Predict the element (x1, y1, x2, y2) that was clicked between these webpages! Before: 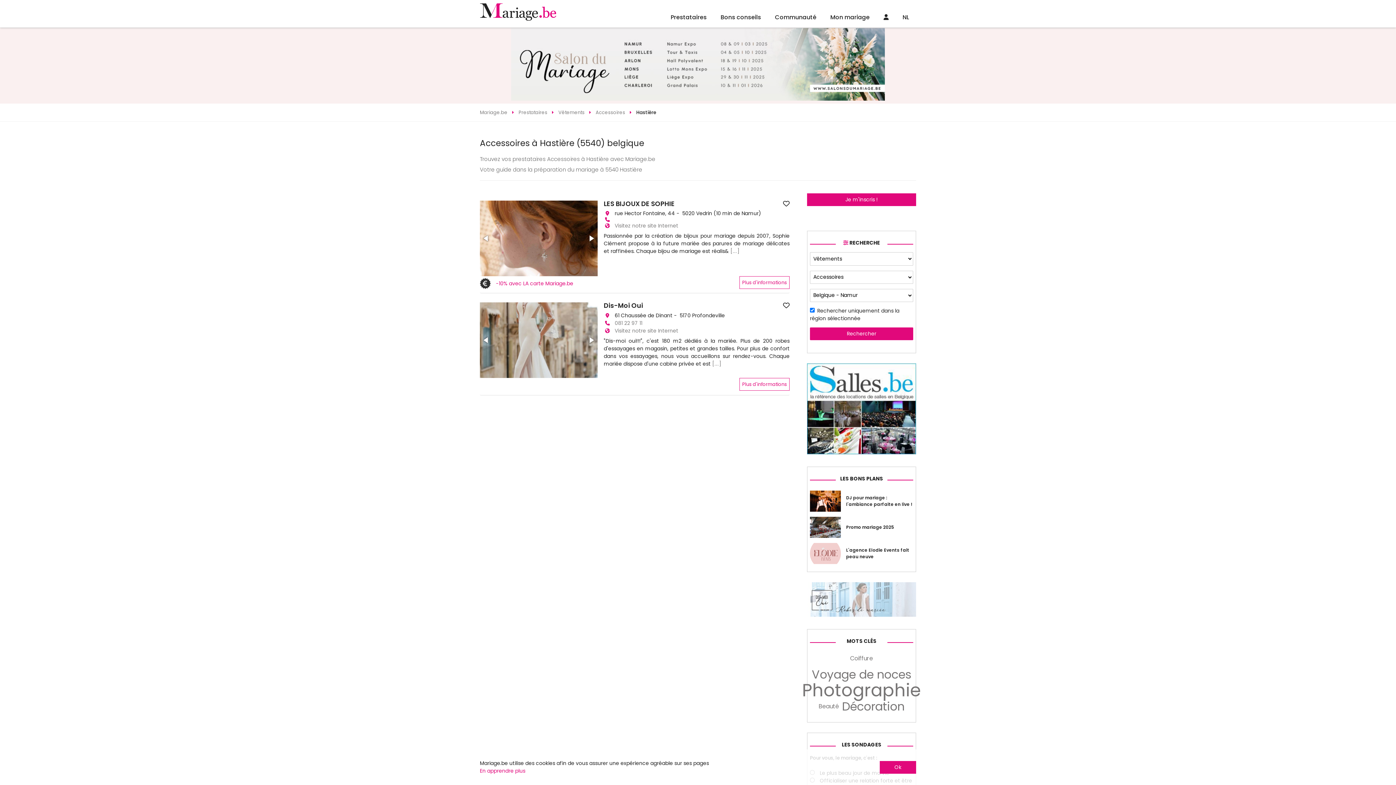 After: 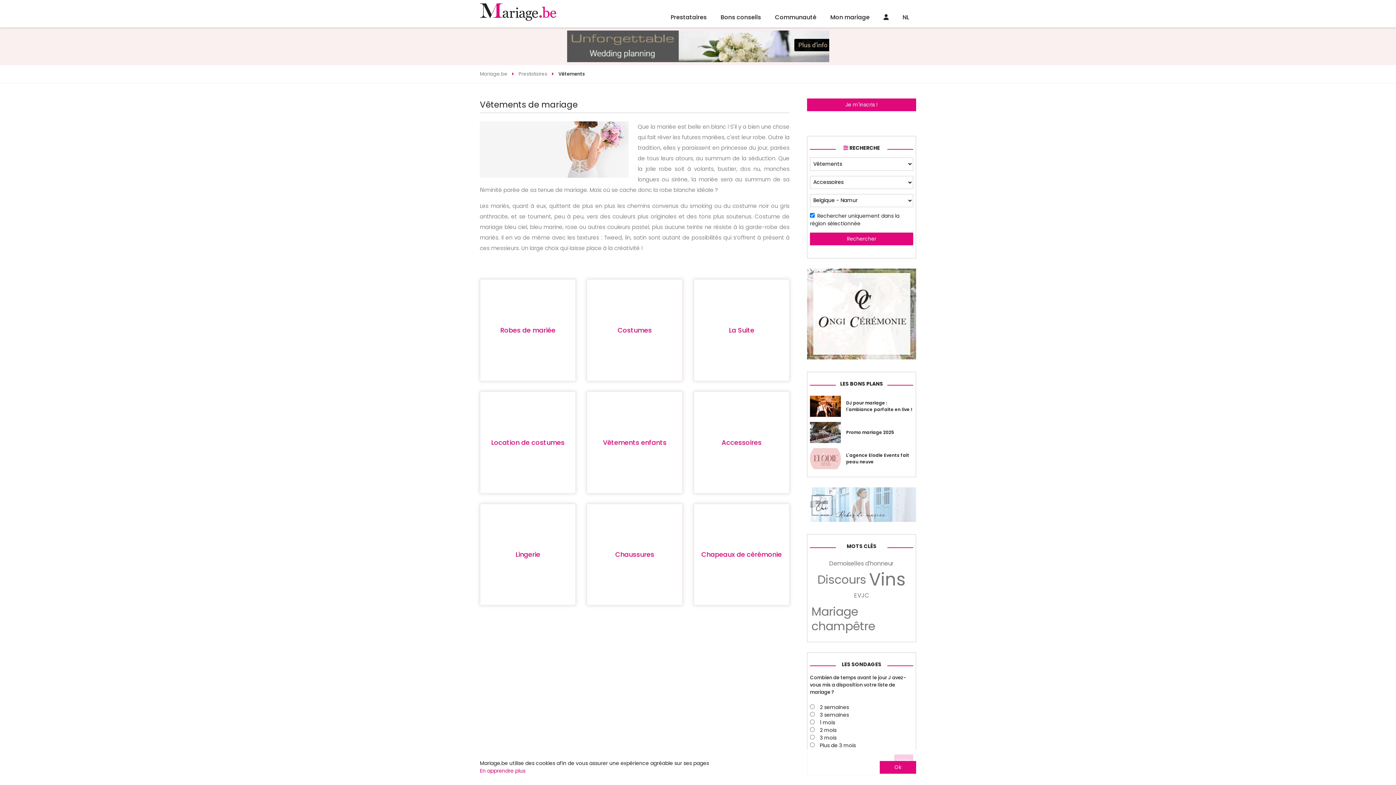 Action: label: Vêtements  bbox: (558, 109, 585, 116)